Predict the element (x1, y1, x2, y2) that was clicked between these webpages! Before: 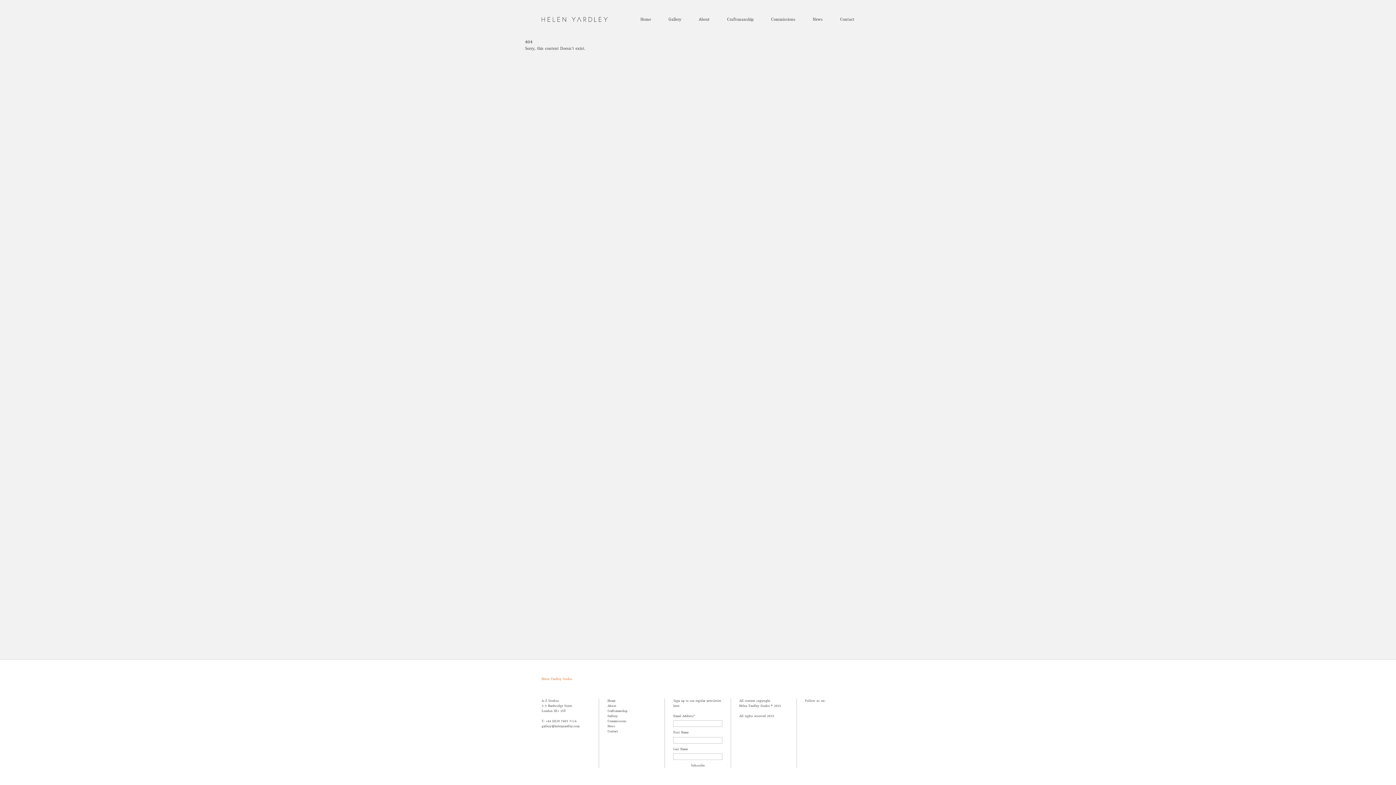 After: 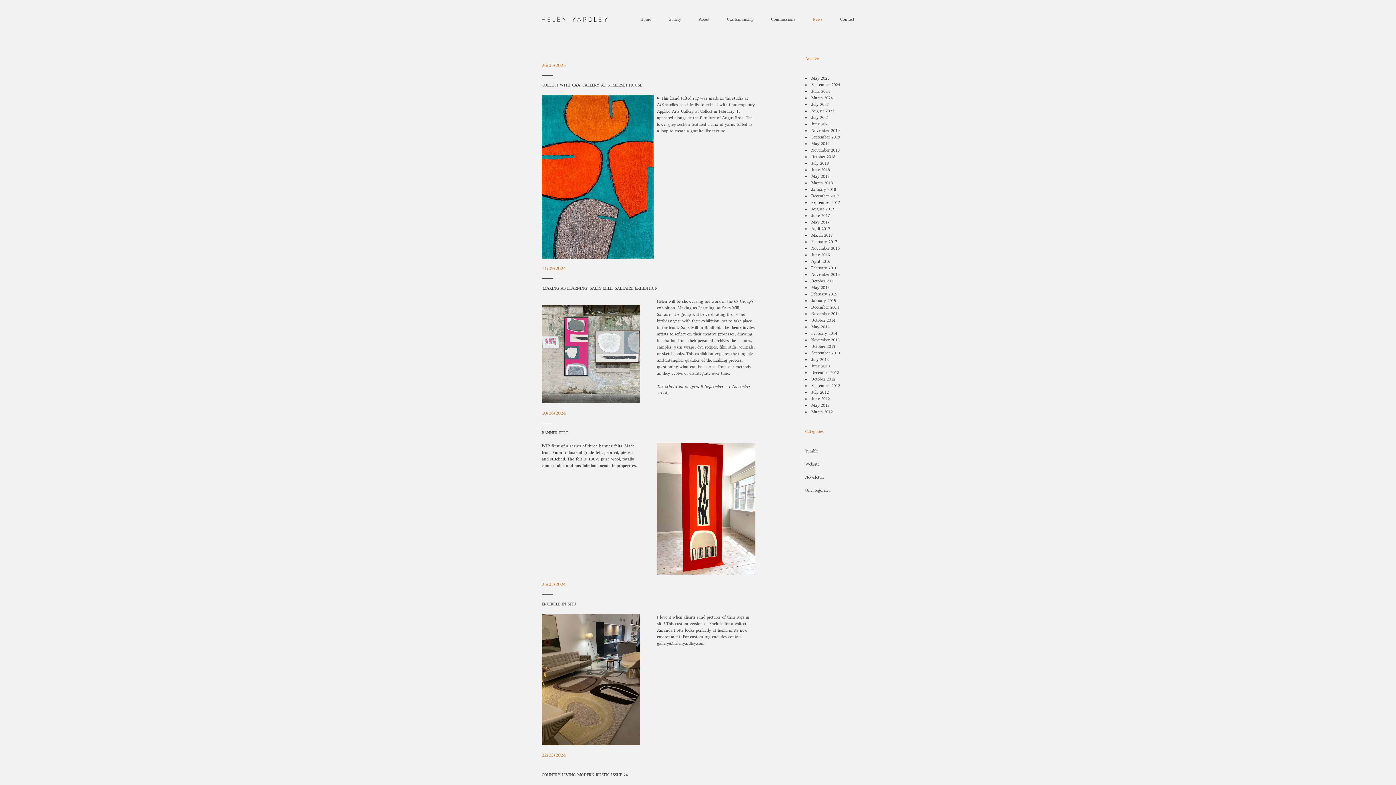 Action: bbox: (813, 16, 822, 22) label: News